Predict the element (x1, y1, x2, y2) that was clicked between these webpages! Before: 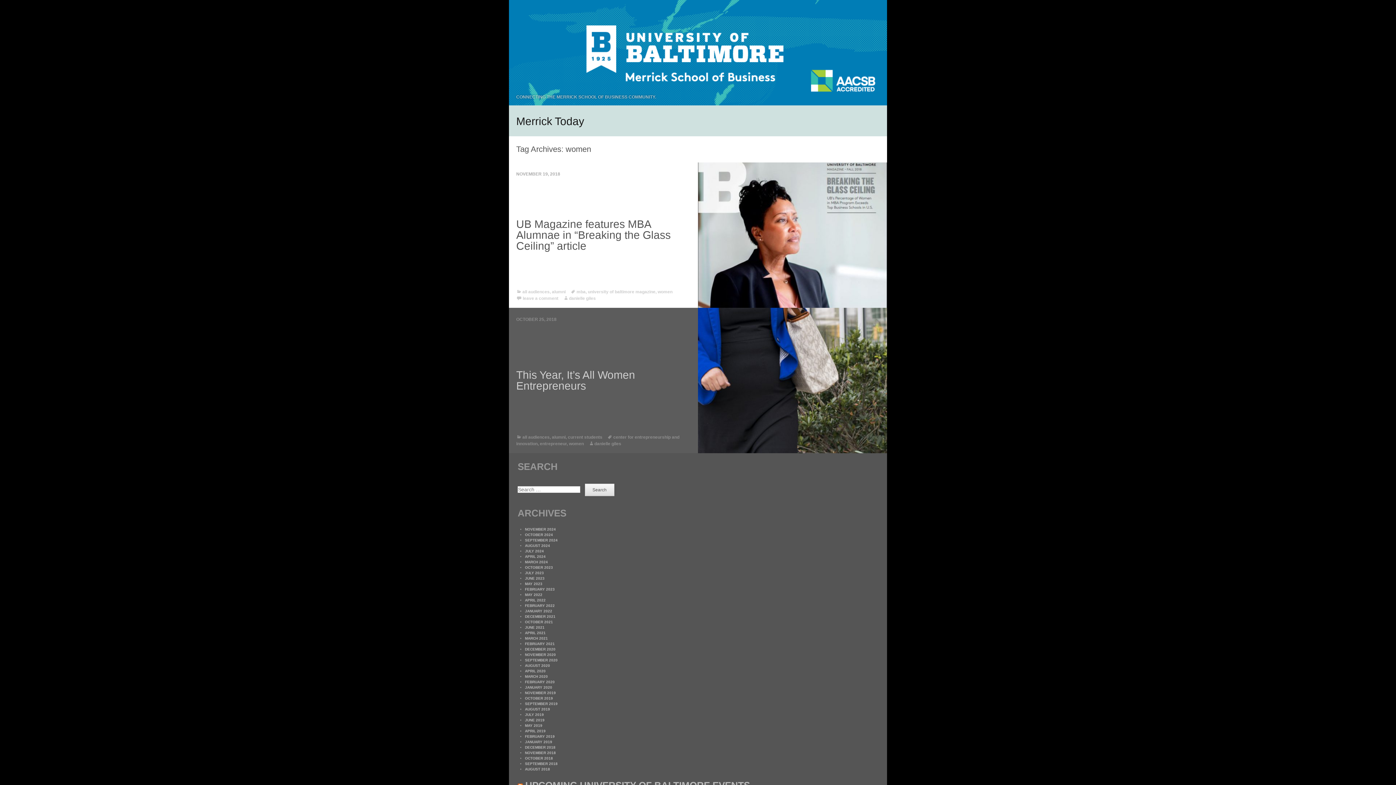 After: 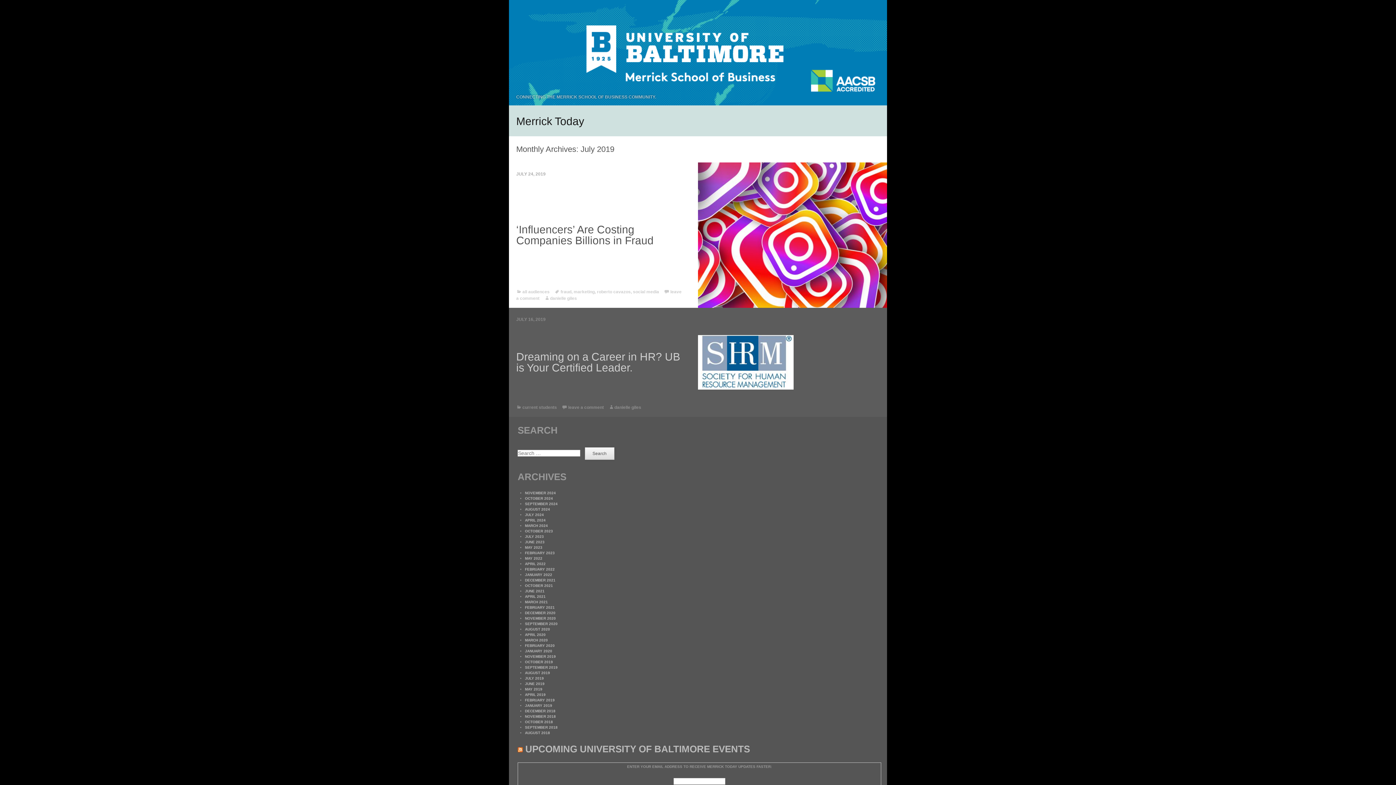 Action: bbox: (525, 712, 544, 716) label: JULY 2019